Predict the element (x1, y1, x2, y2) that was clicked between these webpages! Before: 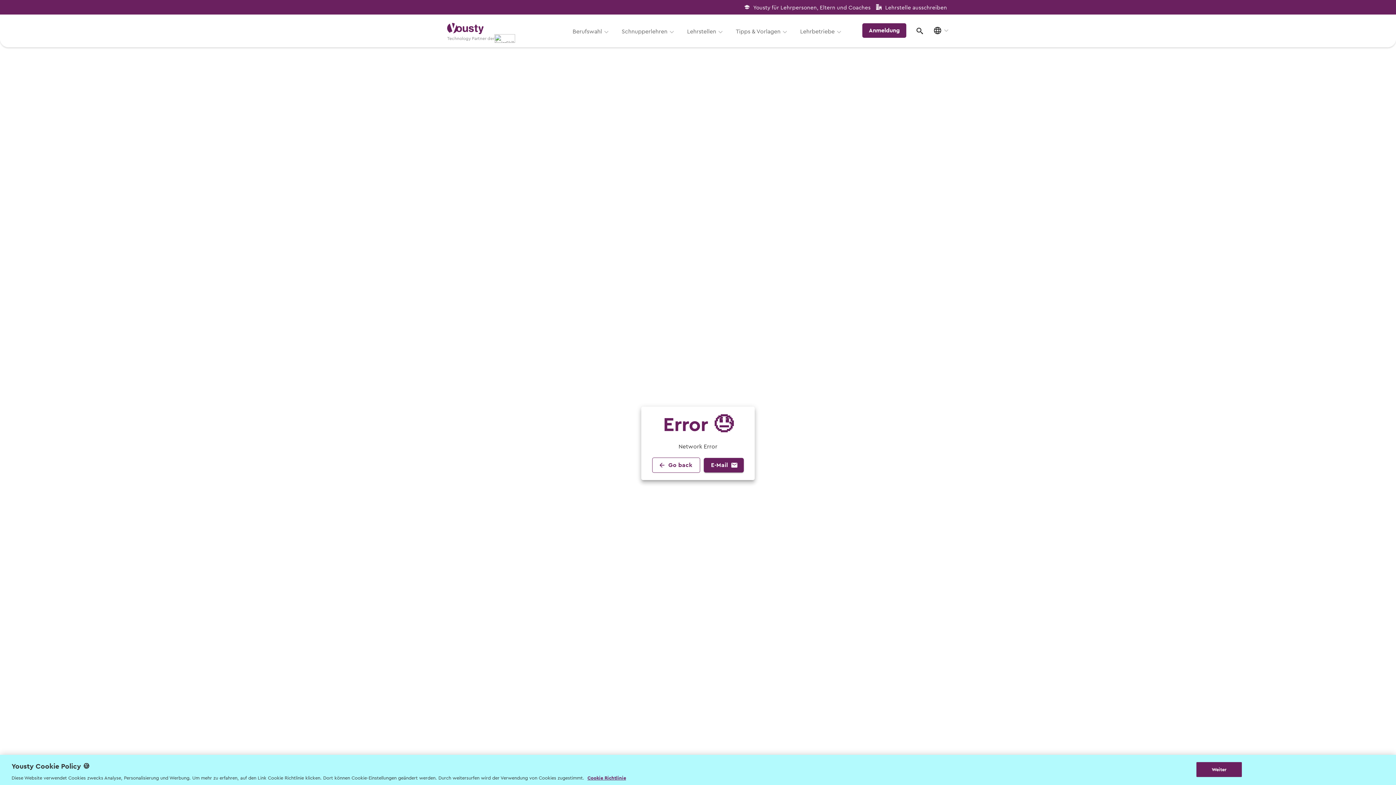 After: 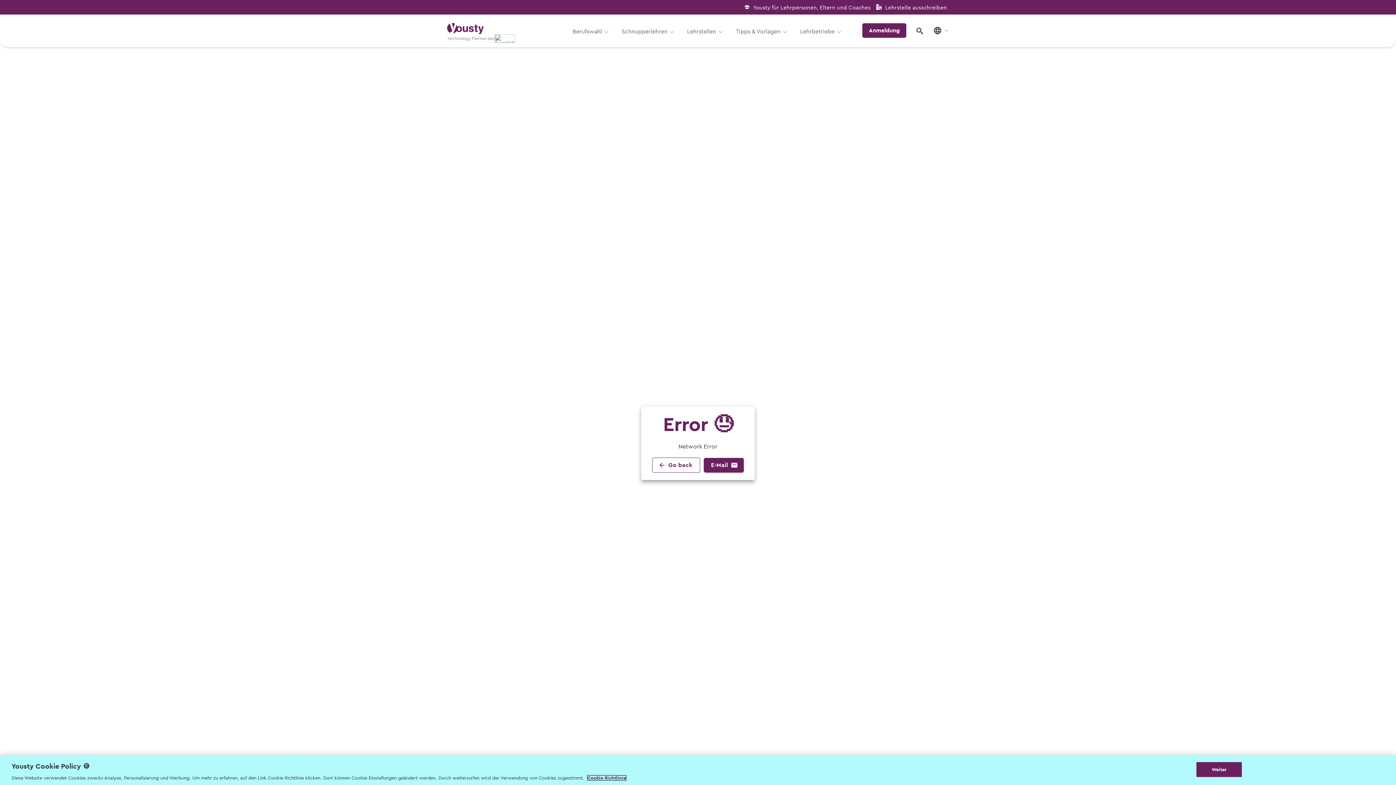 Action: bbox: (587, 776, 626, 780) label: Weitere Informationen zur Cookie Richtlinien, wird in neuer registerkarte geöffnet